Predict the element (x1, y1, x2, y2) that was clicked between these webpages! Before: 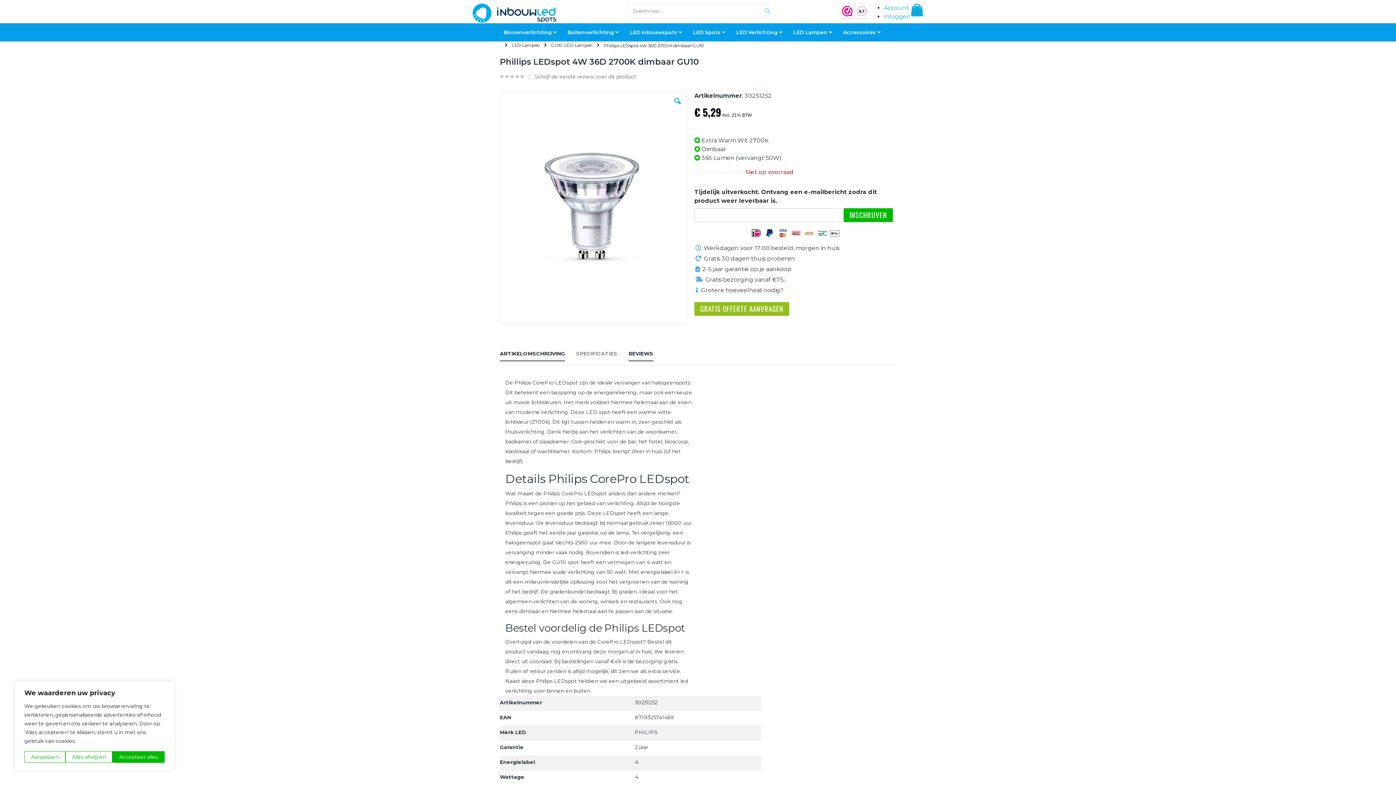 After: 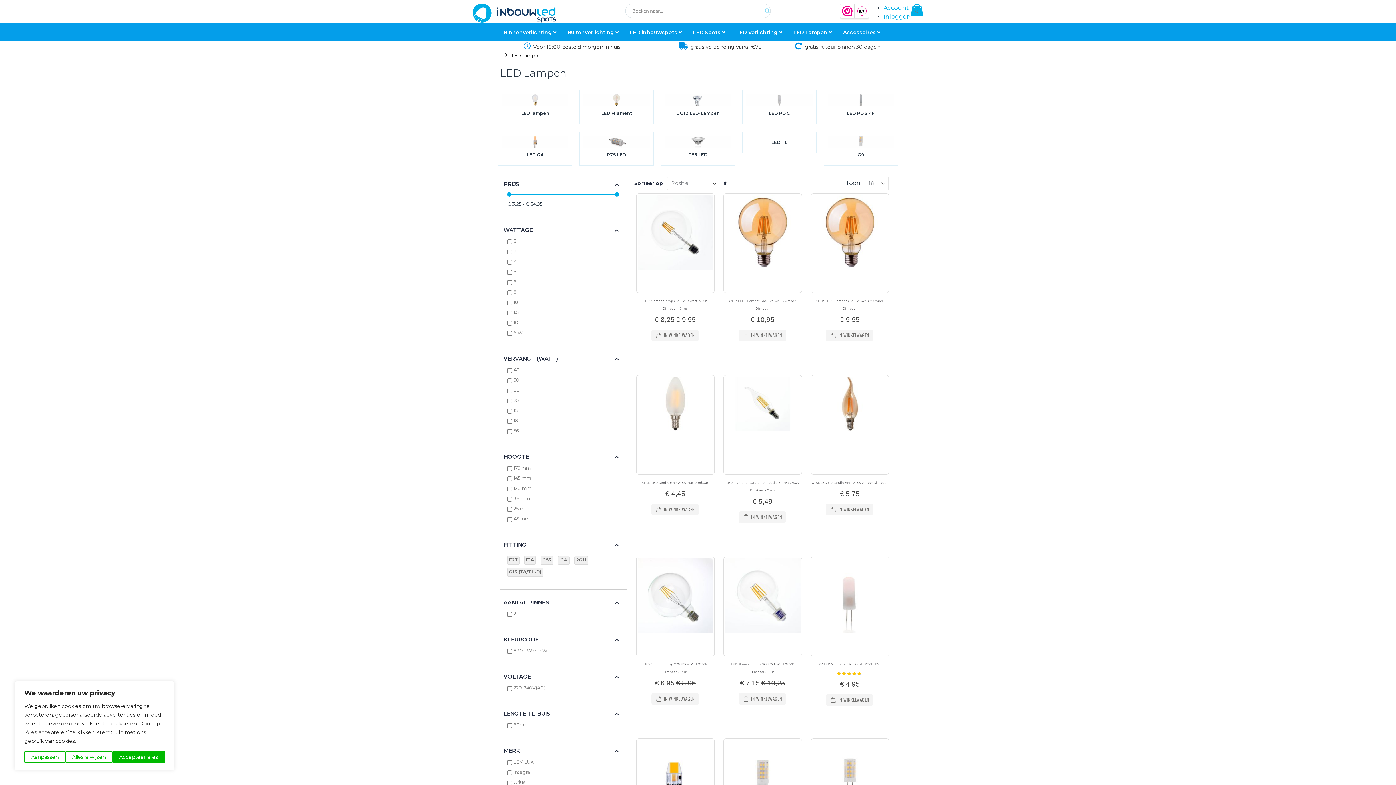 Action: bbox: (512, 43, 540, 47) label: LED Lampen